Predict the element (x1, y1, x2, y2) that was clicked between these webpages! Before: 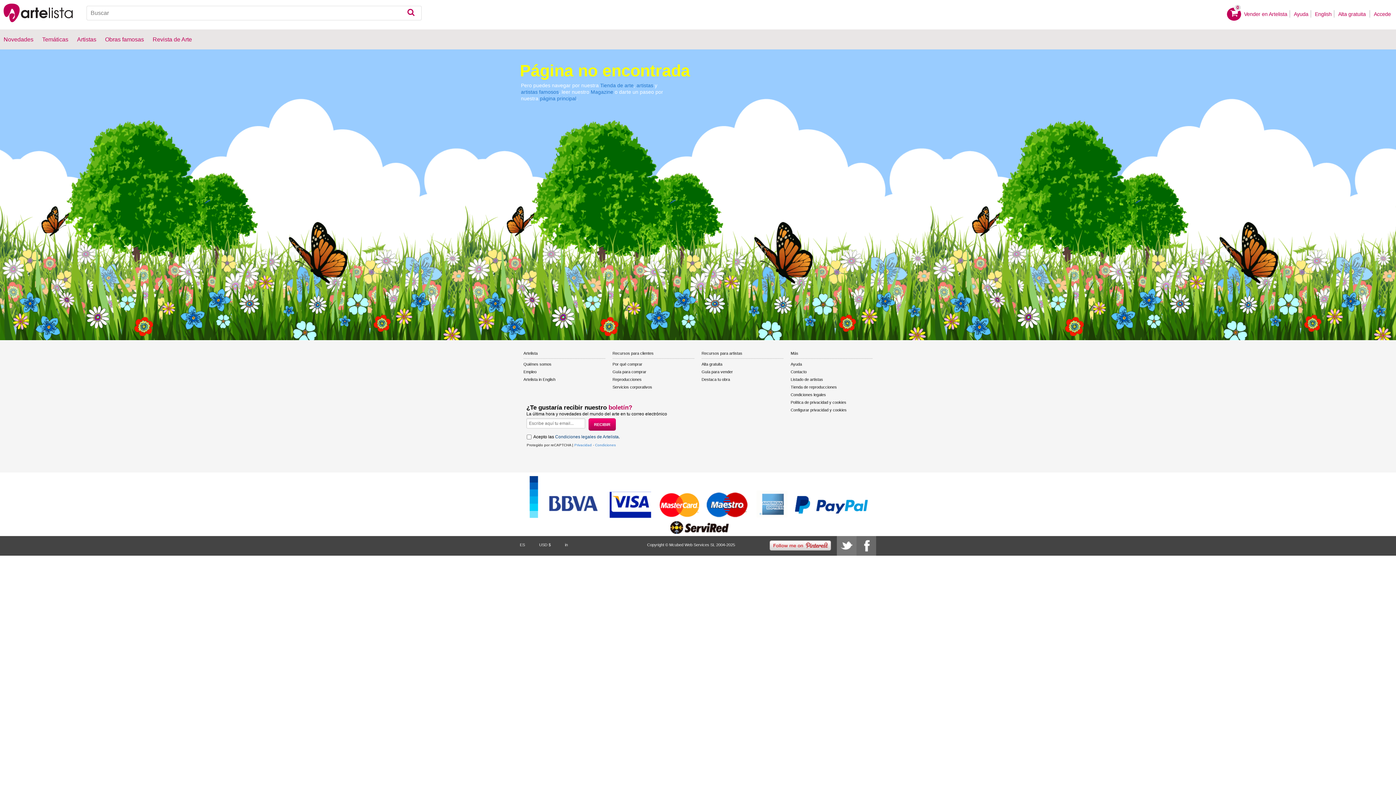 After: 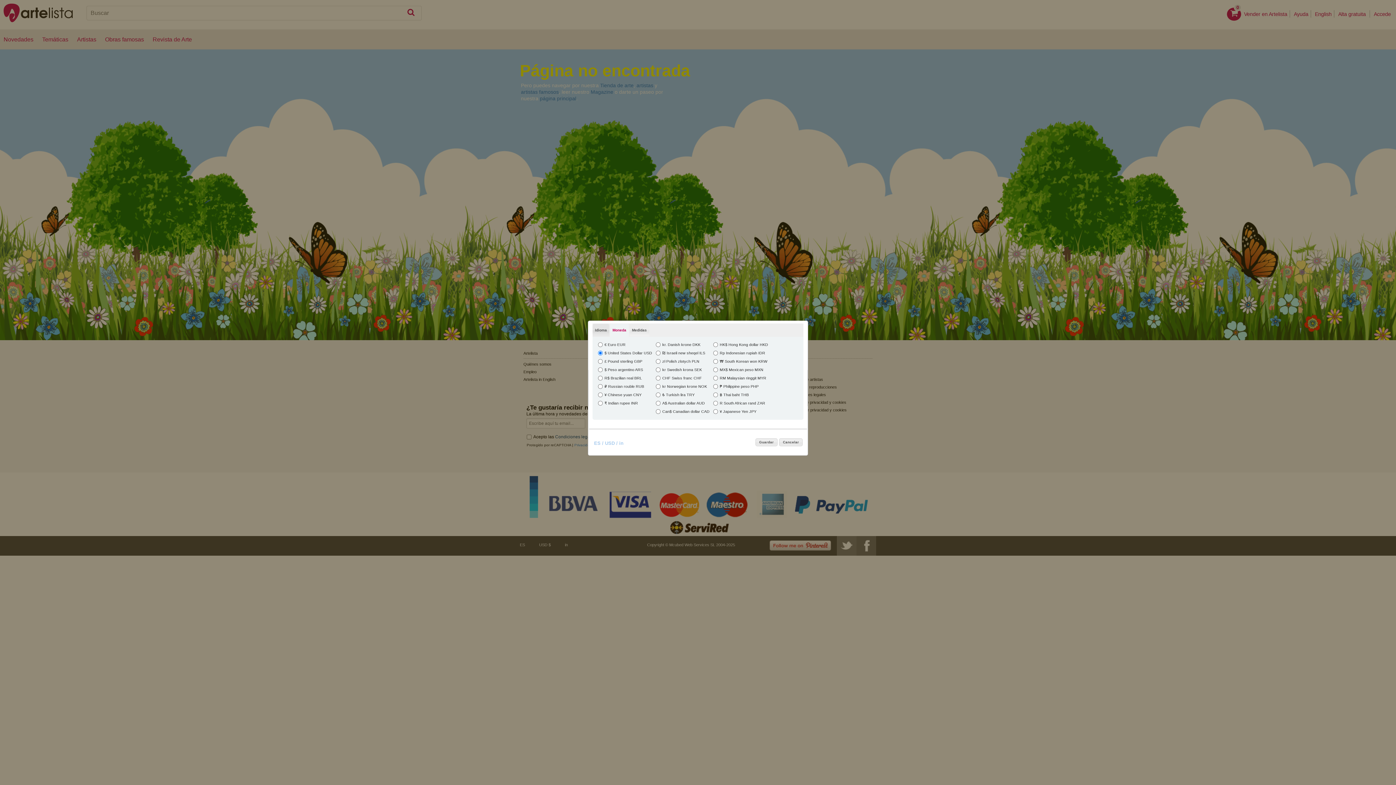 Action: label: USD $ bbox: (539, 542, 550, 547)